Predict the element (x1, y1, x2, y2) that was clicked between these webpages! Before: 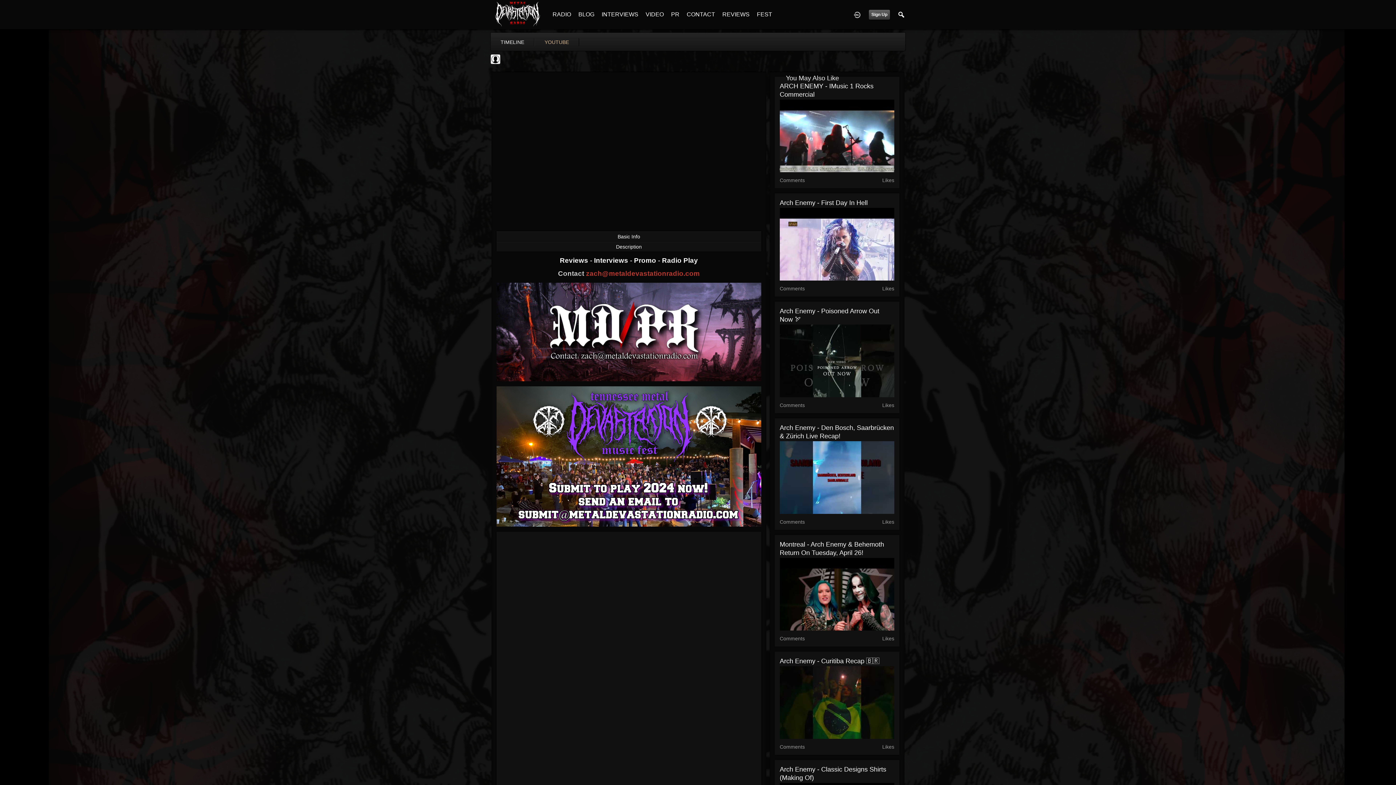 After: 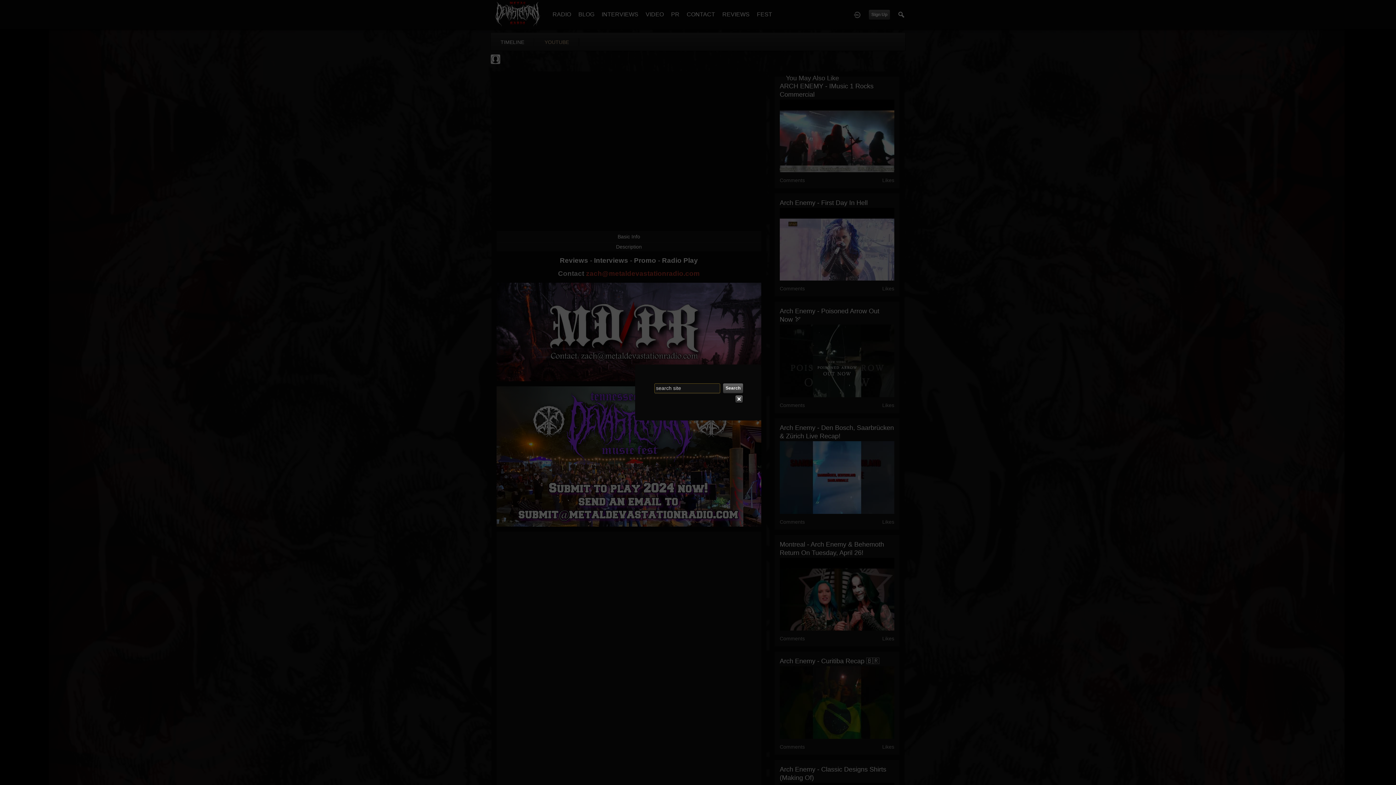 Action: bbox: (898, 6, 905, 22)